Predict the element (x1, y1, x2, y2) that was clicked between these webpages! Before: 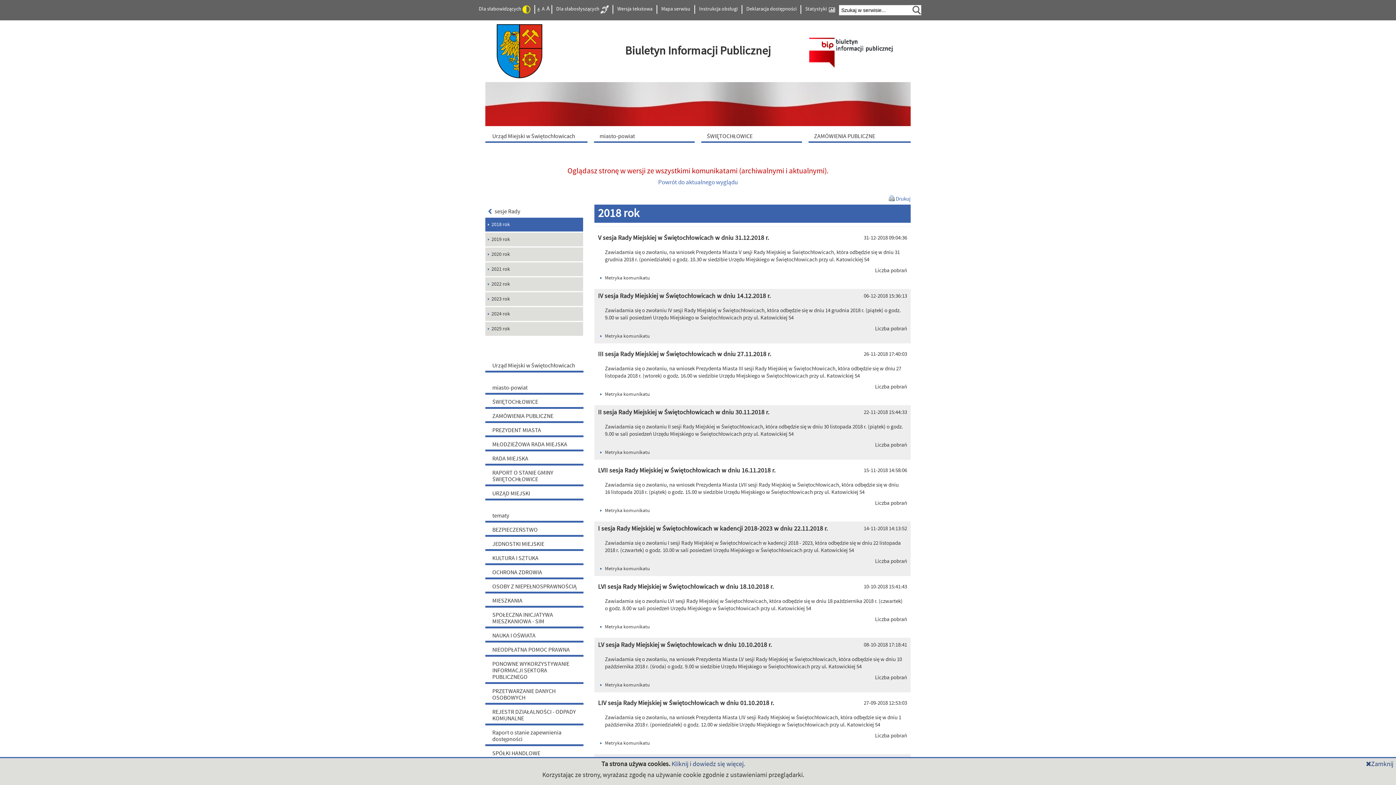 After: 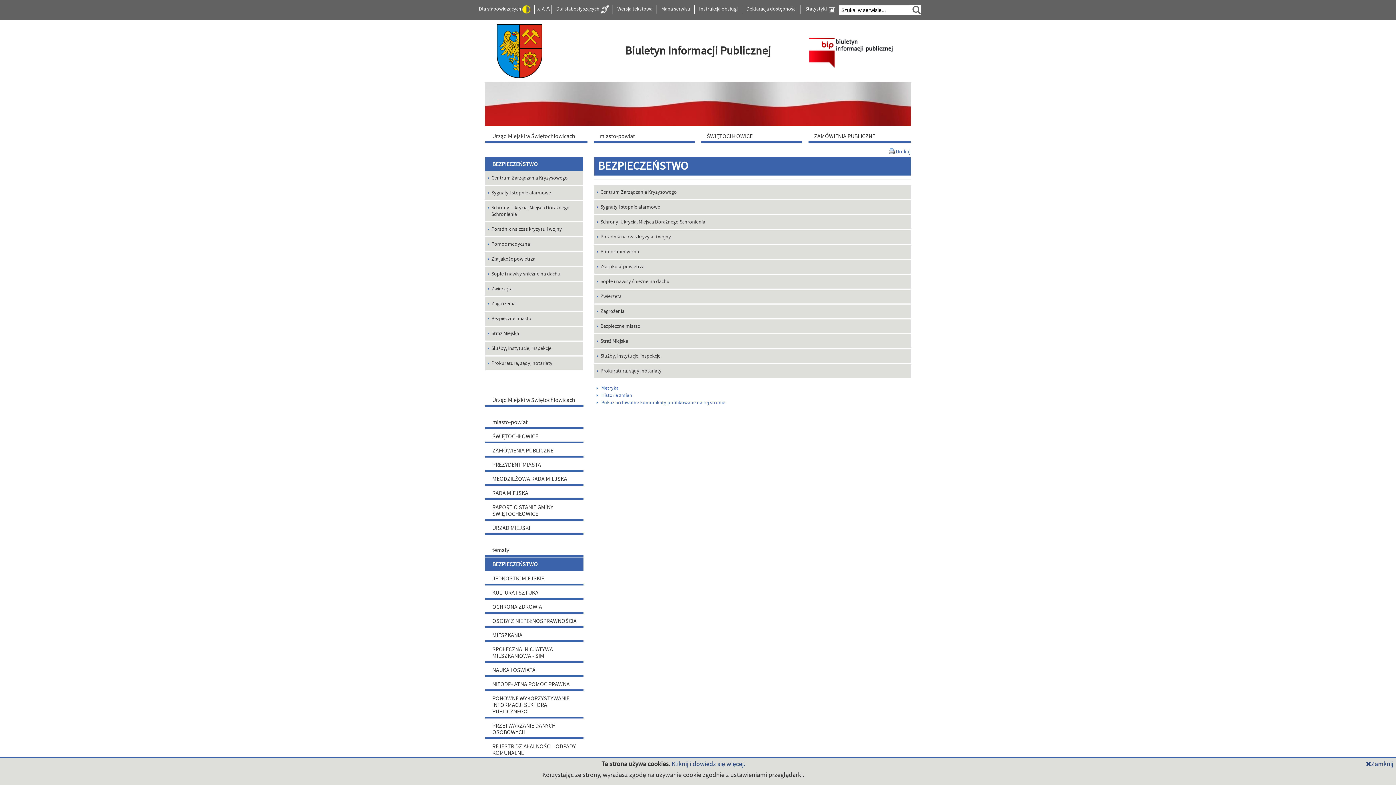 Action: label: BEZPIECZEŃSTWO bbox: (485, 523, 583, 537)